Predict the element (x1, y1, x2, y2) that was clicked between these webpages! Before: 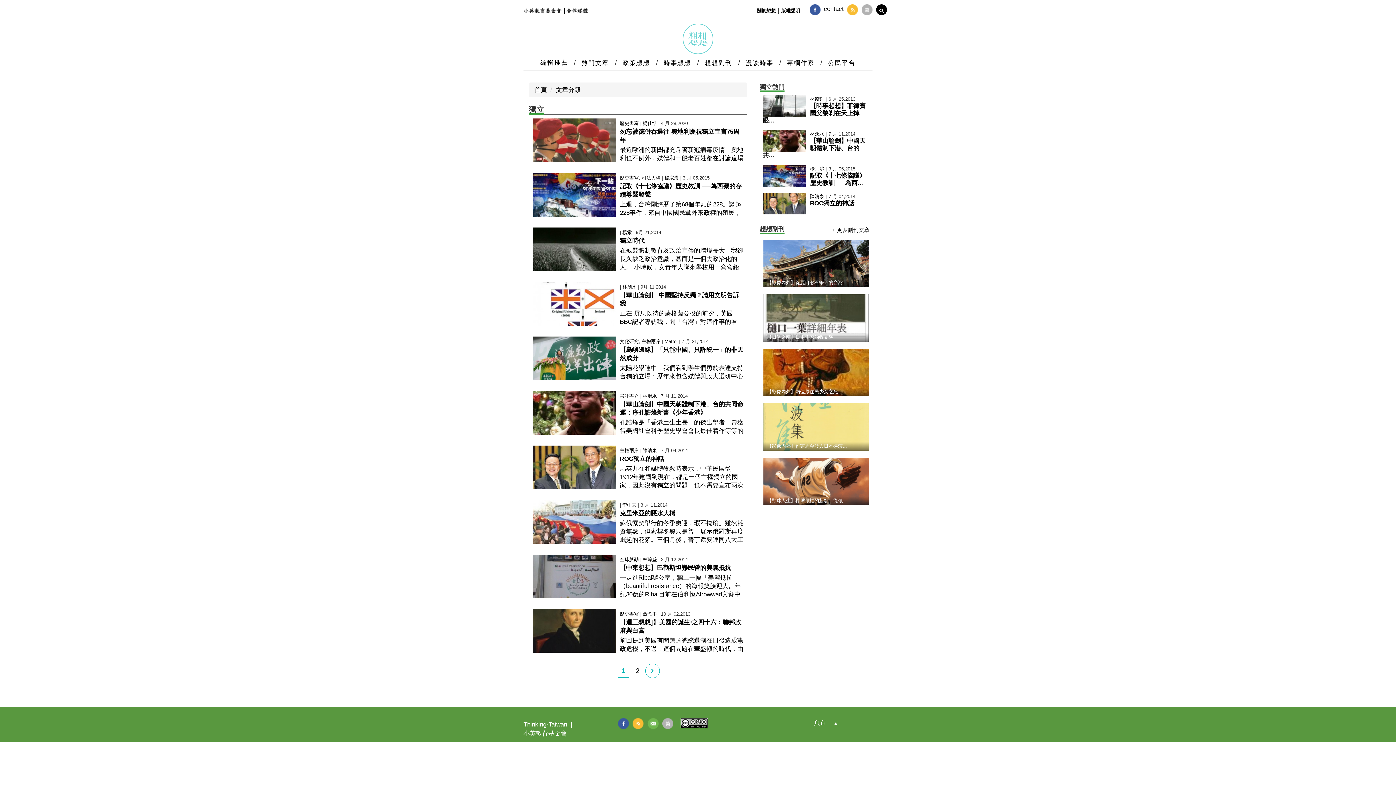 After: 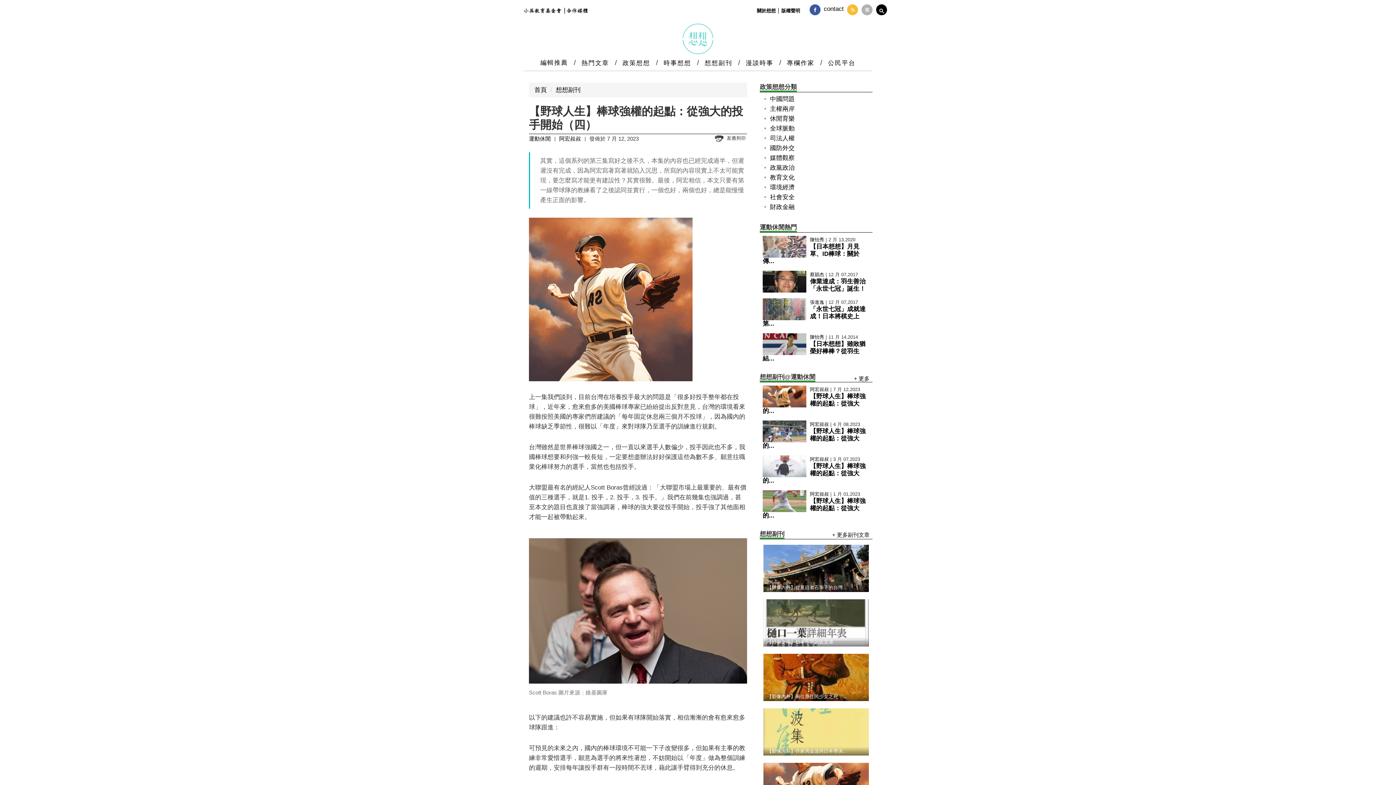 Action: bbox: (763, 477, 869, 484)